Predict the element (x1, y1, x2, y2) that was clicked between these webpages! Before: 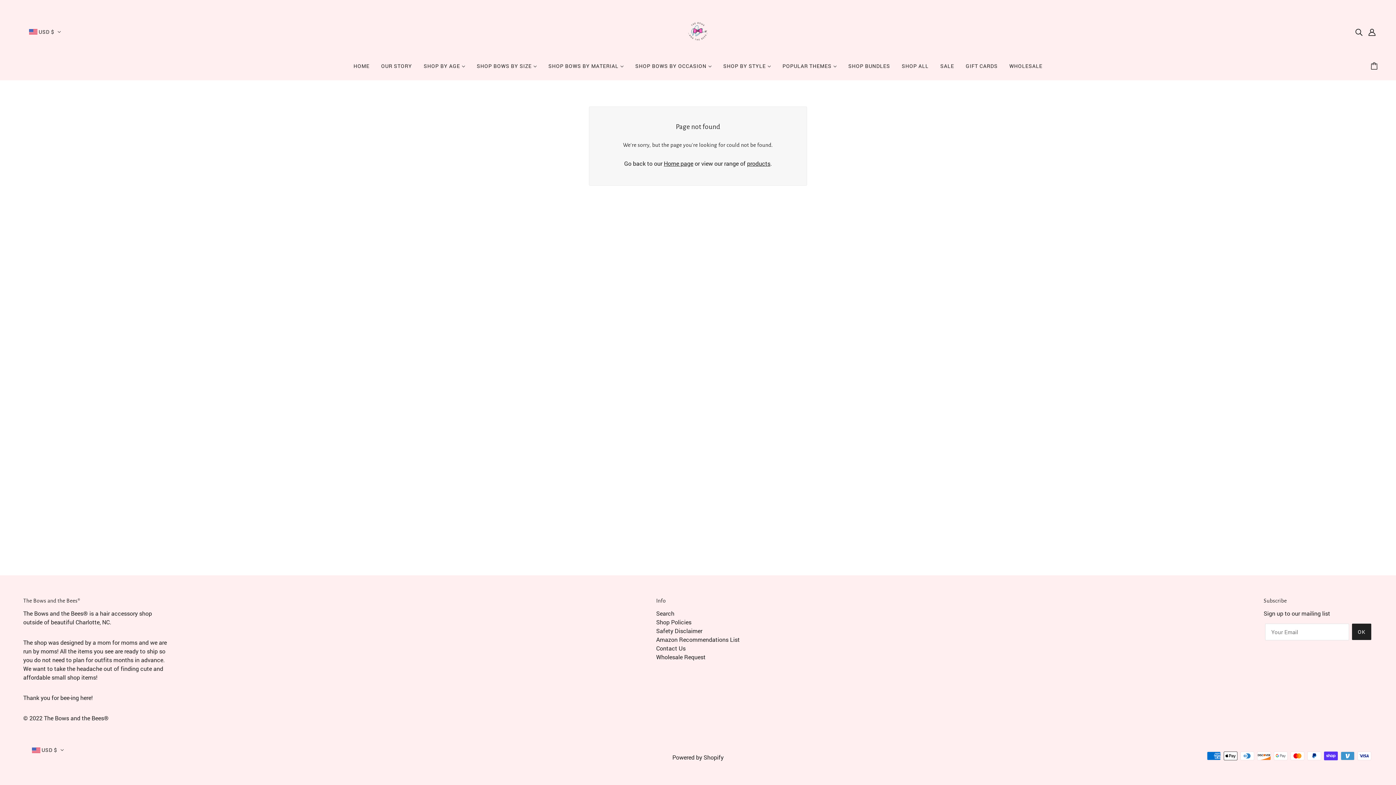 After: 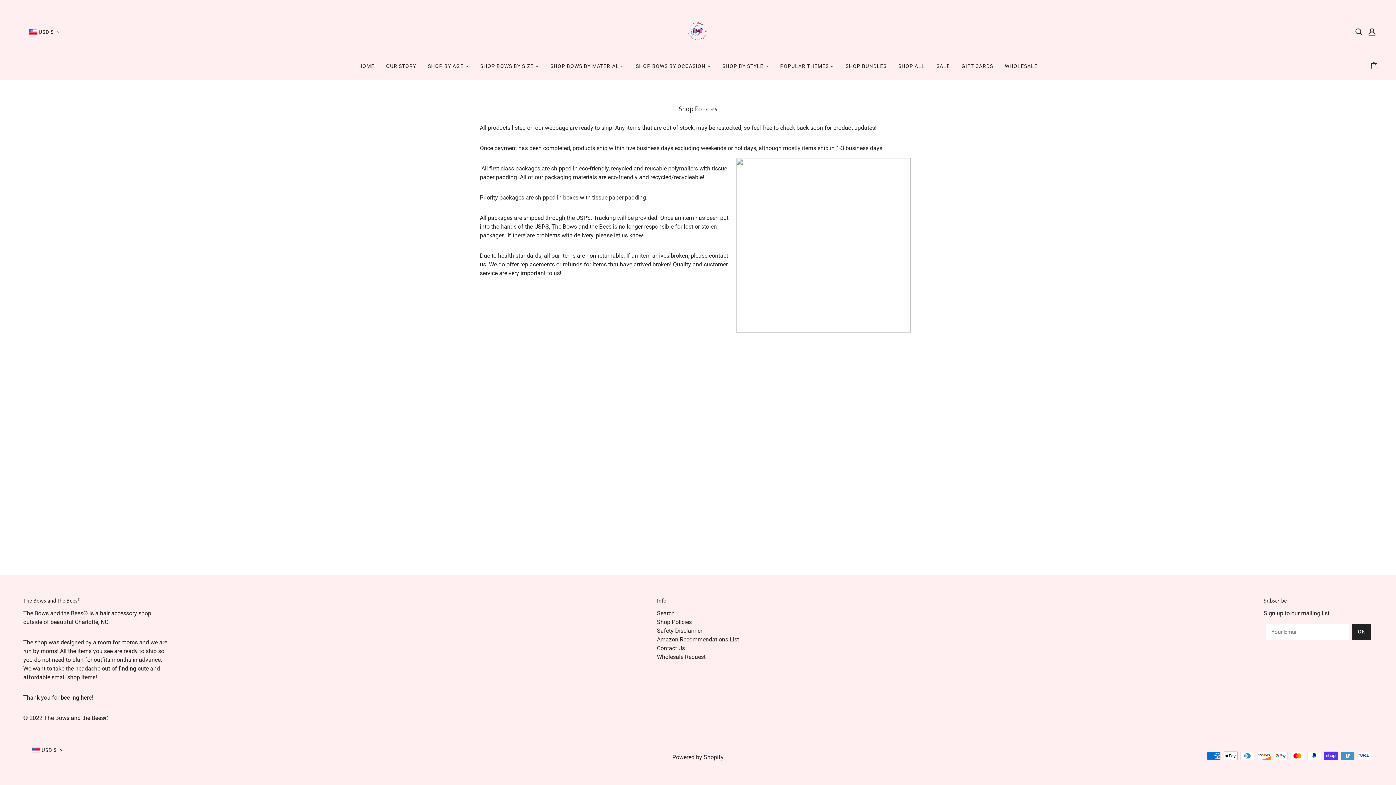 Action: label: Shop Policies bbox: (656, 618, 691, 626)